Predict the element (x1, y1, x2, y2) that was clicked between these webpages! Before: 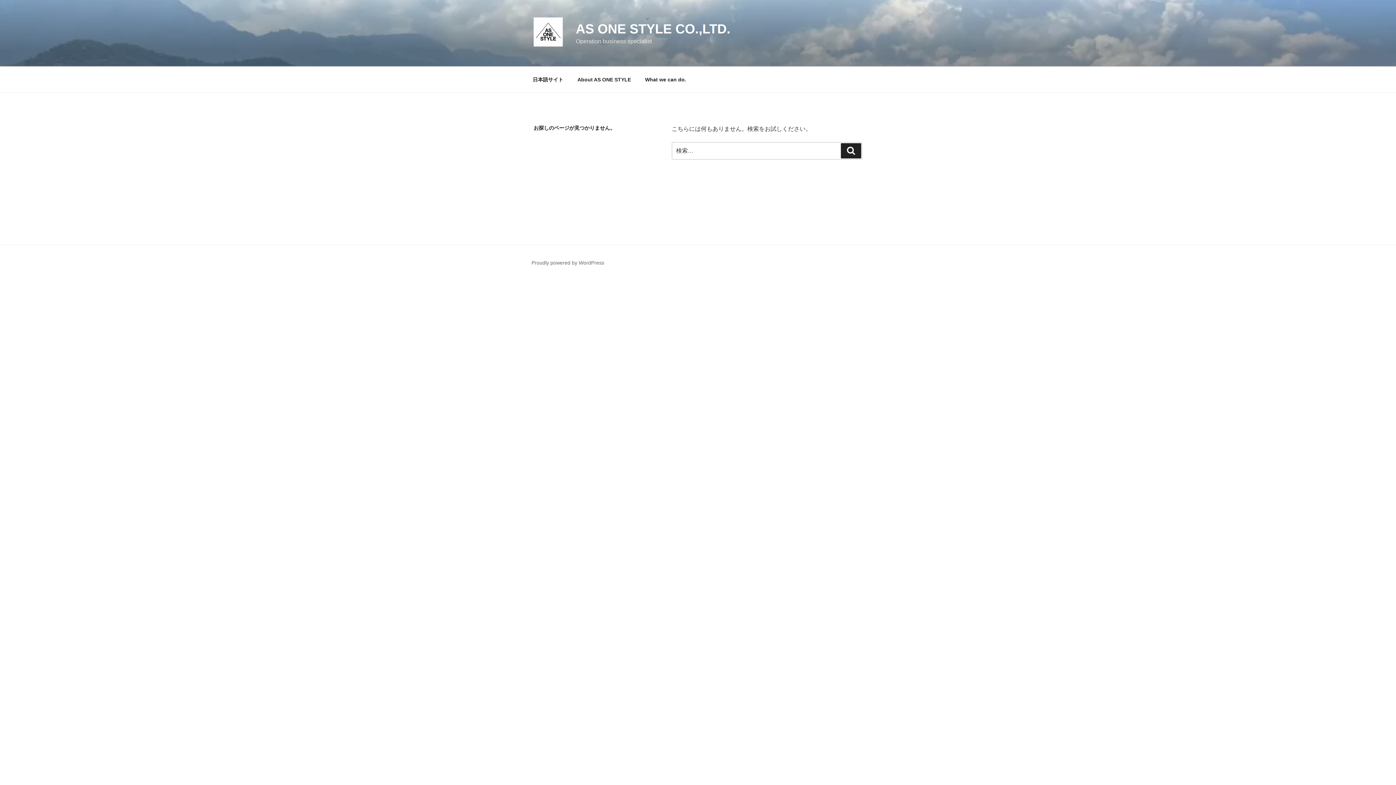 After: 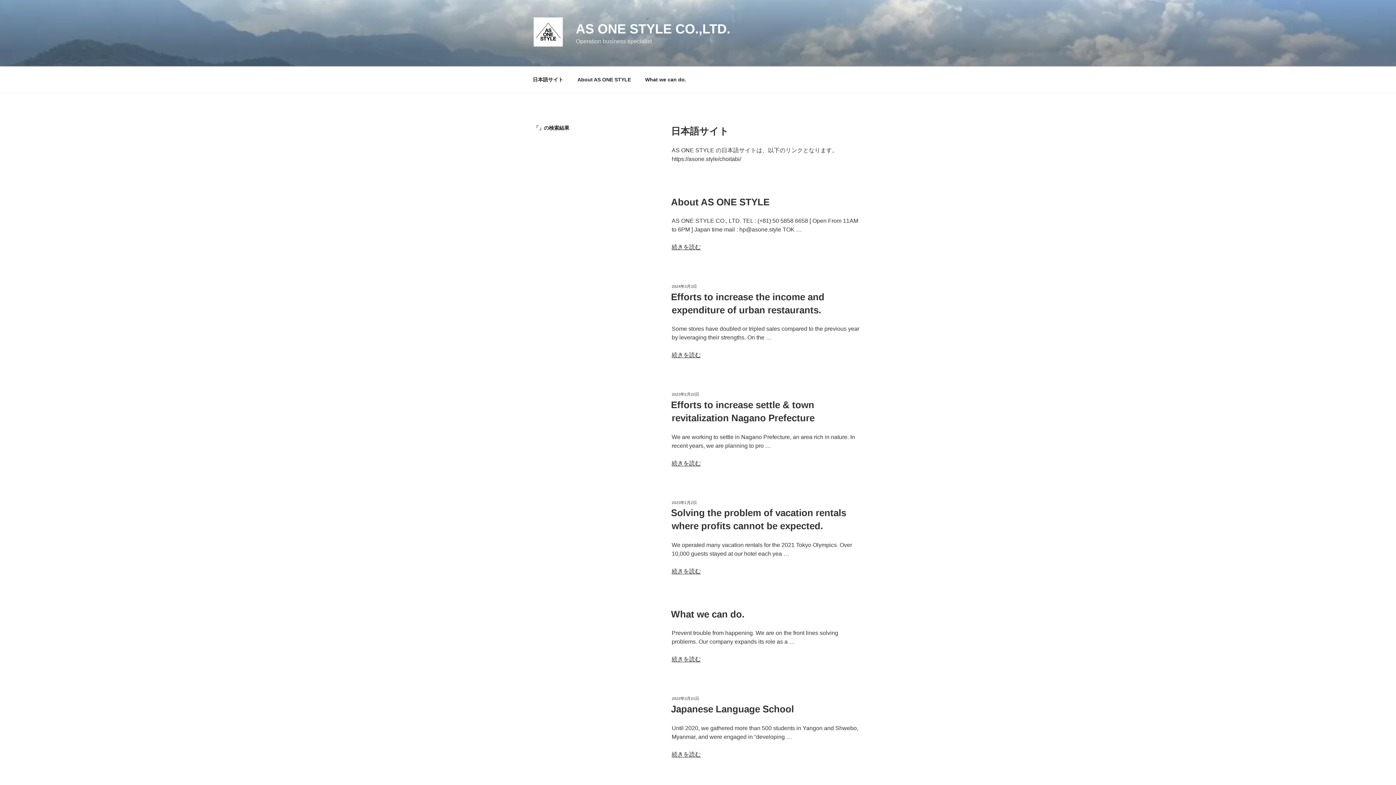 Action: label: 検索 bbox: (841, 143, 861, 158)